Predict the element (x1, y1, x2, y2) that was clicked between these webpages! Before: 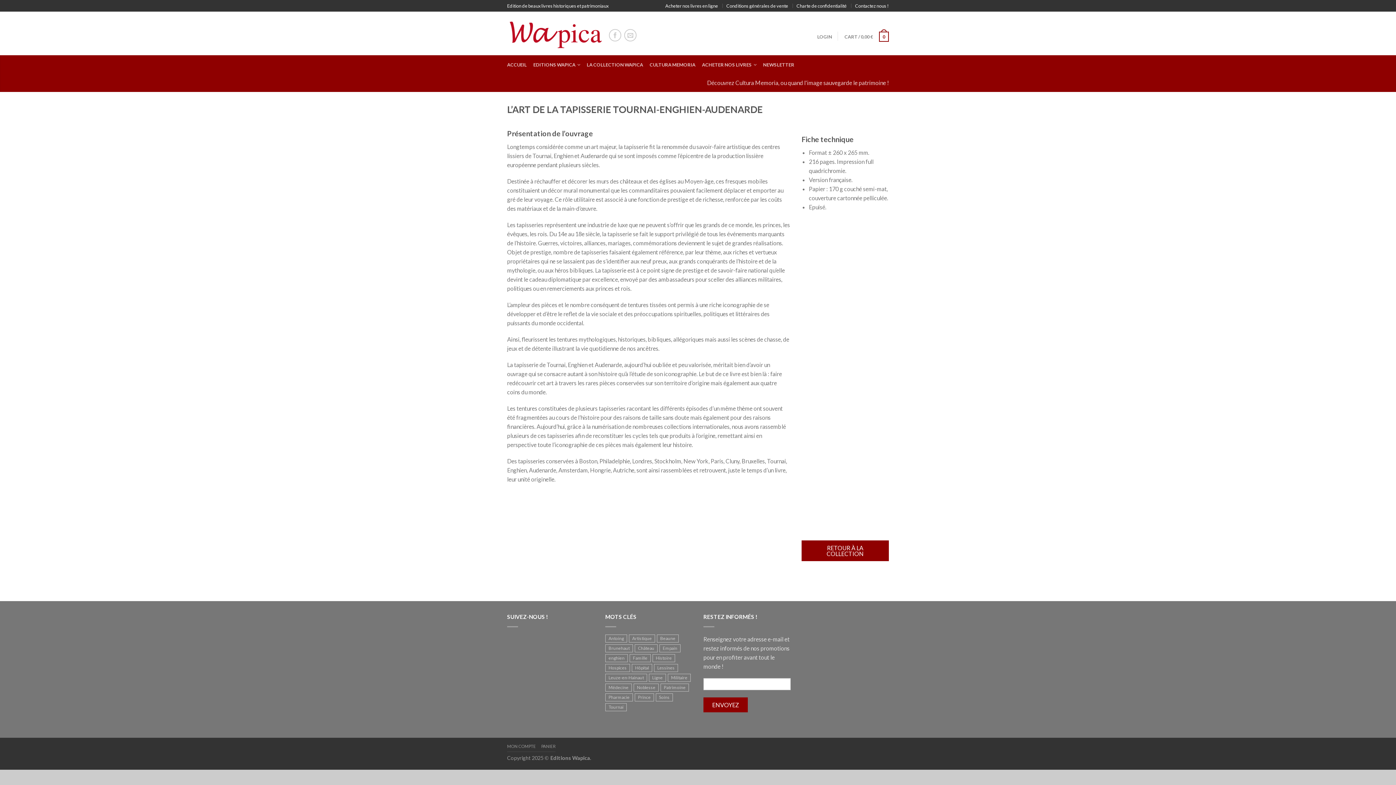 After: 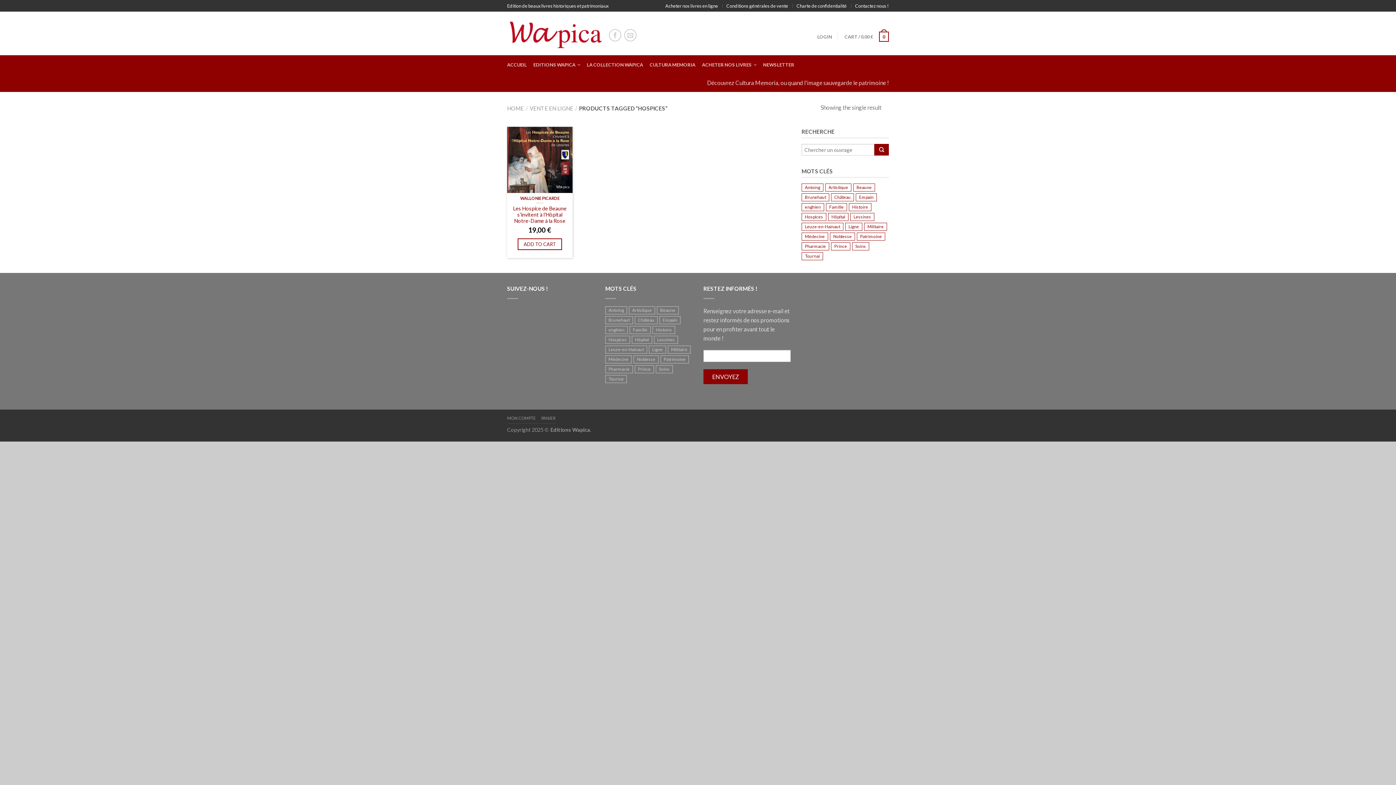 Action: bbox: (605, 664, 630, 672) label: Hospices (1 product)